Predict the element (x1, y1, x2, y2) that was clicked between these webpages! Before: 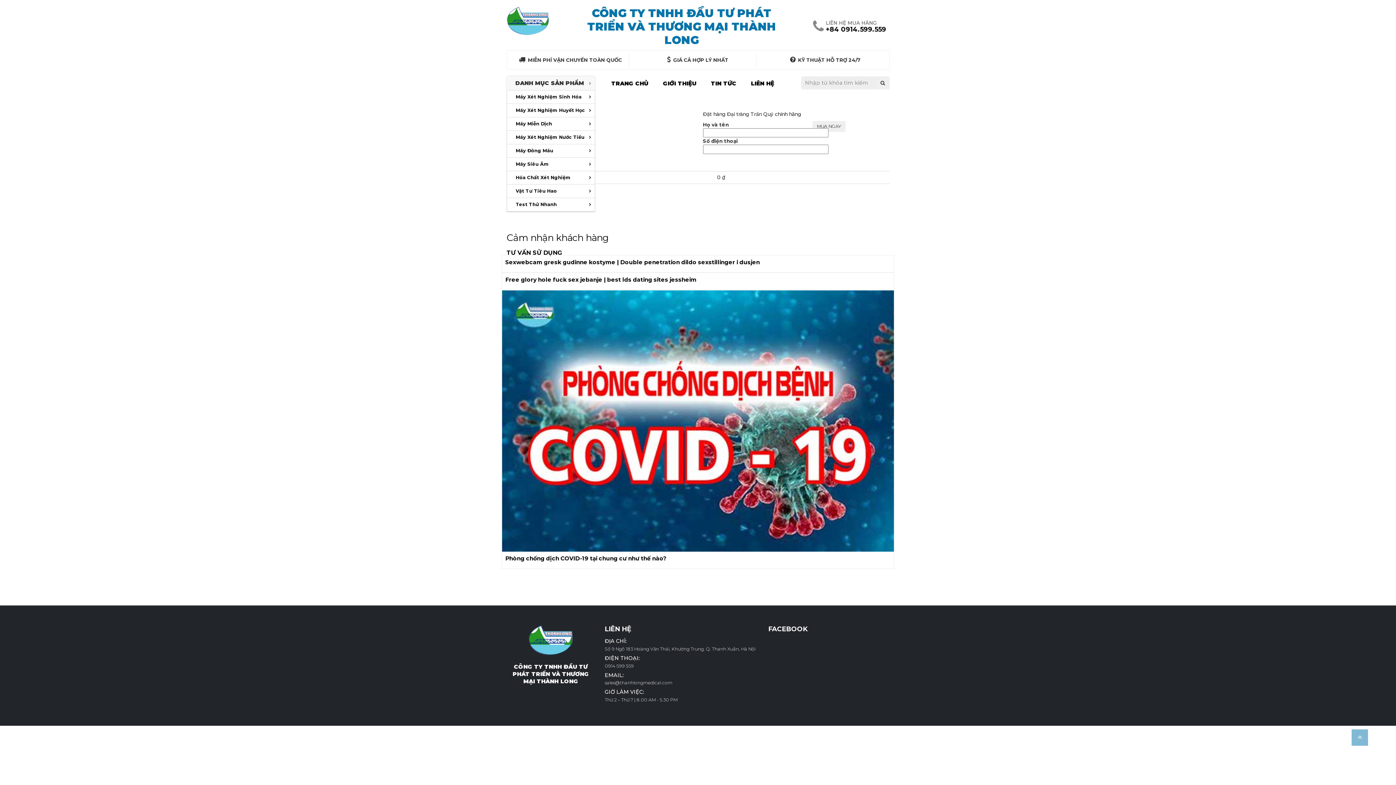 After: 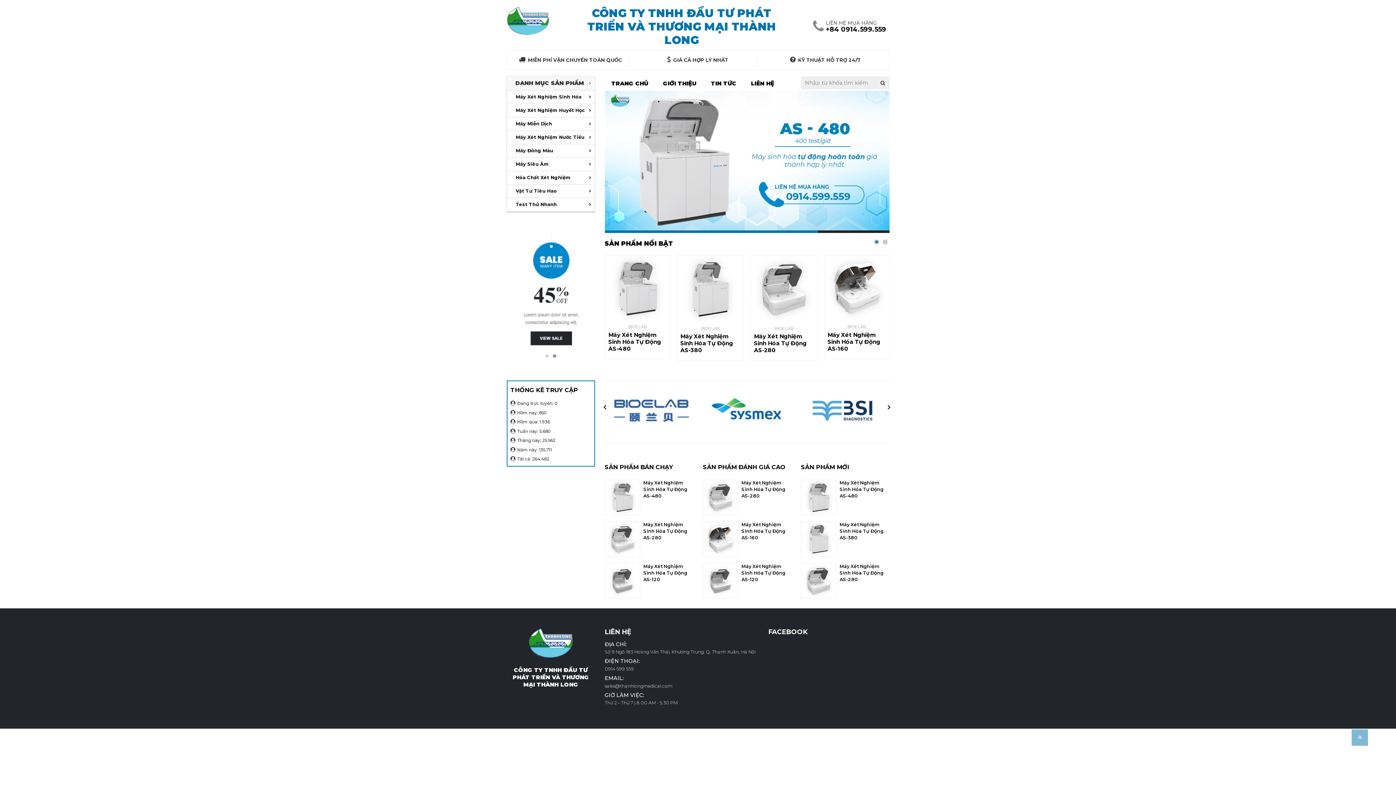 Action: label: CÔNG TY TNHH ĐẦU TƯ PHÁT TRIỂN VÀ THƯƠNG MẠI THÀNH LONG bbox: (652, 6, 862, 52)